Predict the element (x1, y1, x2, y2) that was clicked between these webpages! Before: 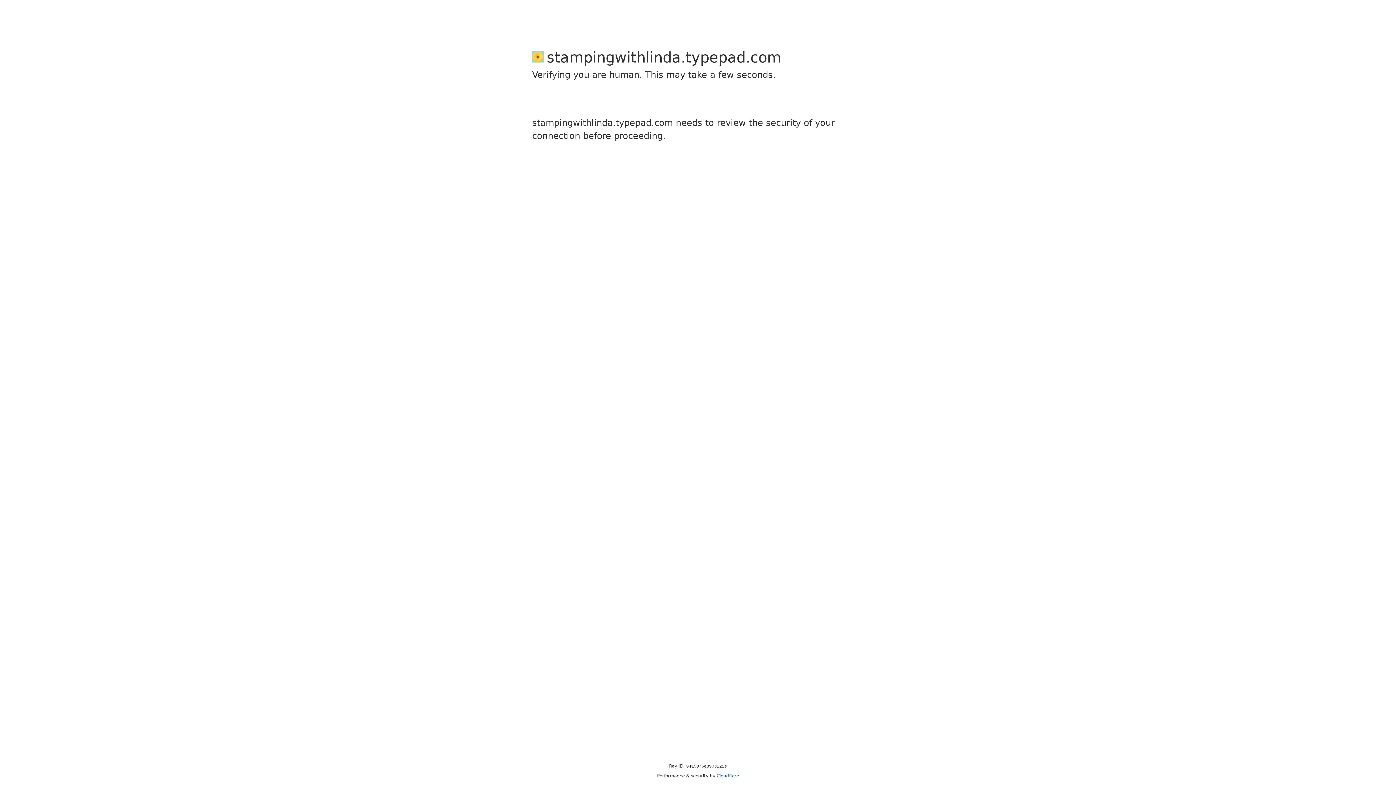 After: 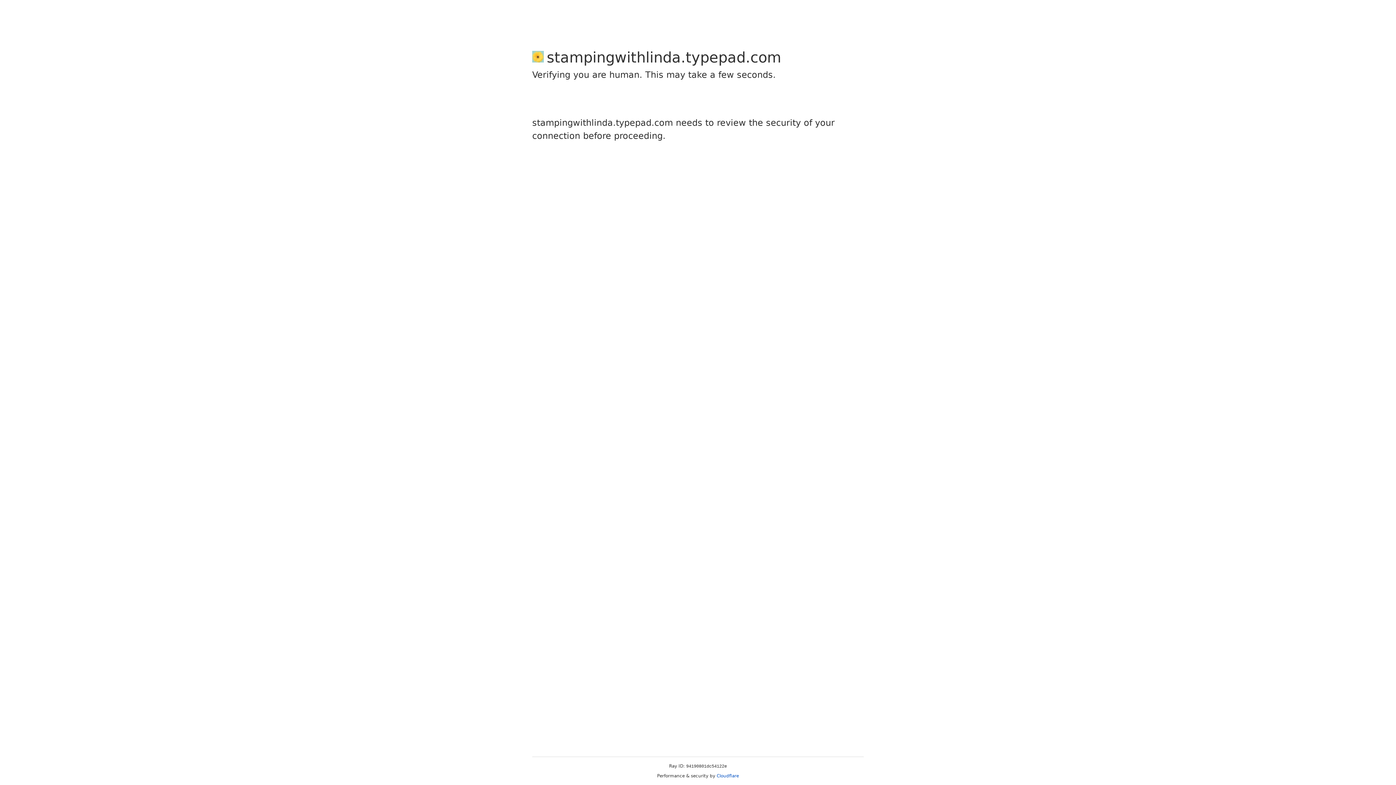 Action: label: Cloudflare bbox: (716, 773, 739, 778)